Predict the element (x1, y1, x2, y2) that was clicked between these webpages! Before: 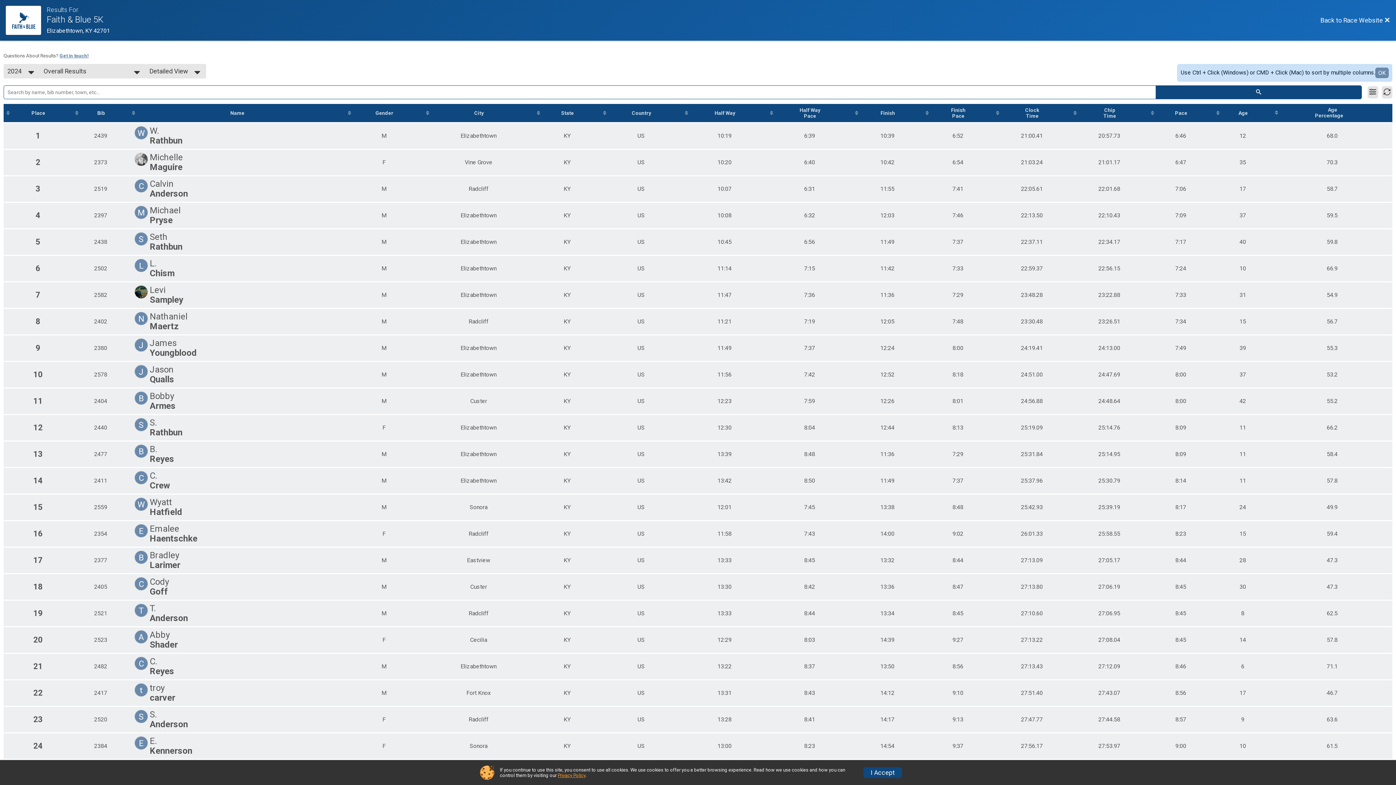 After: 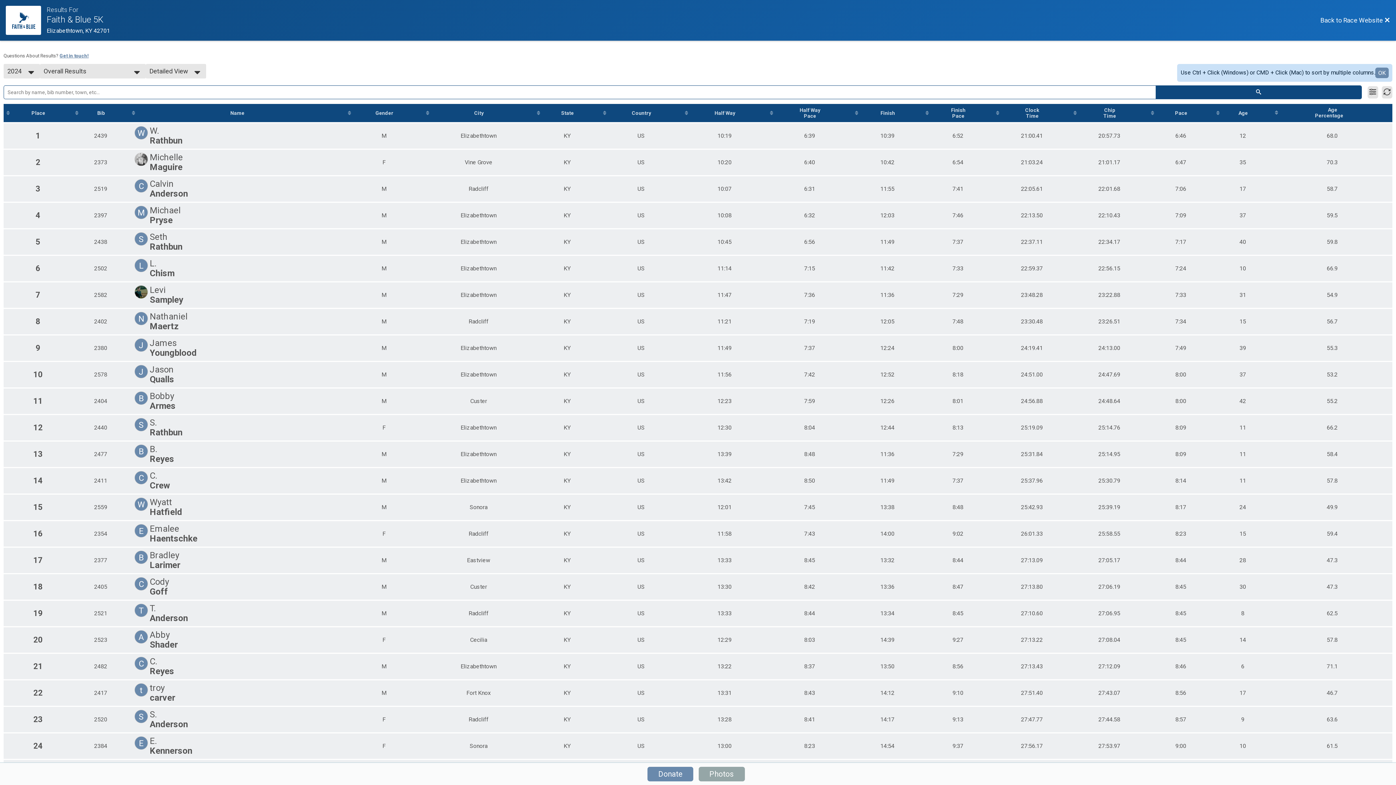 Action: label: I Accept bbox: (863, 767, 902, 778)